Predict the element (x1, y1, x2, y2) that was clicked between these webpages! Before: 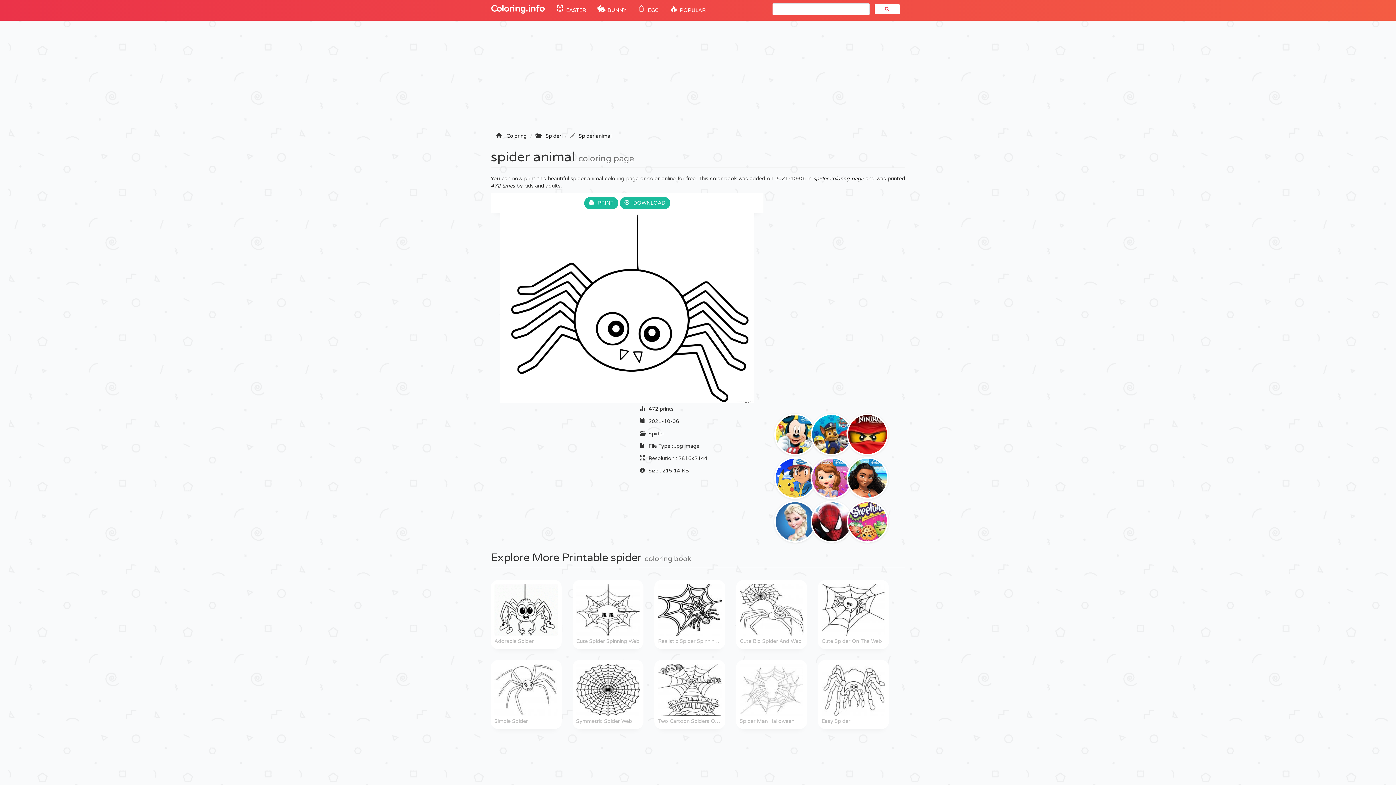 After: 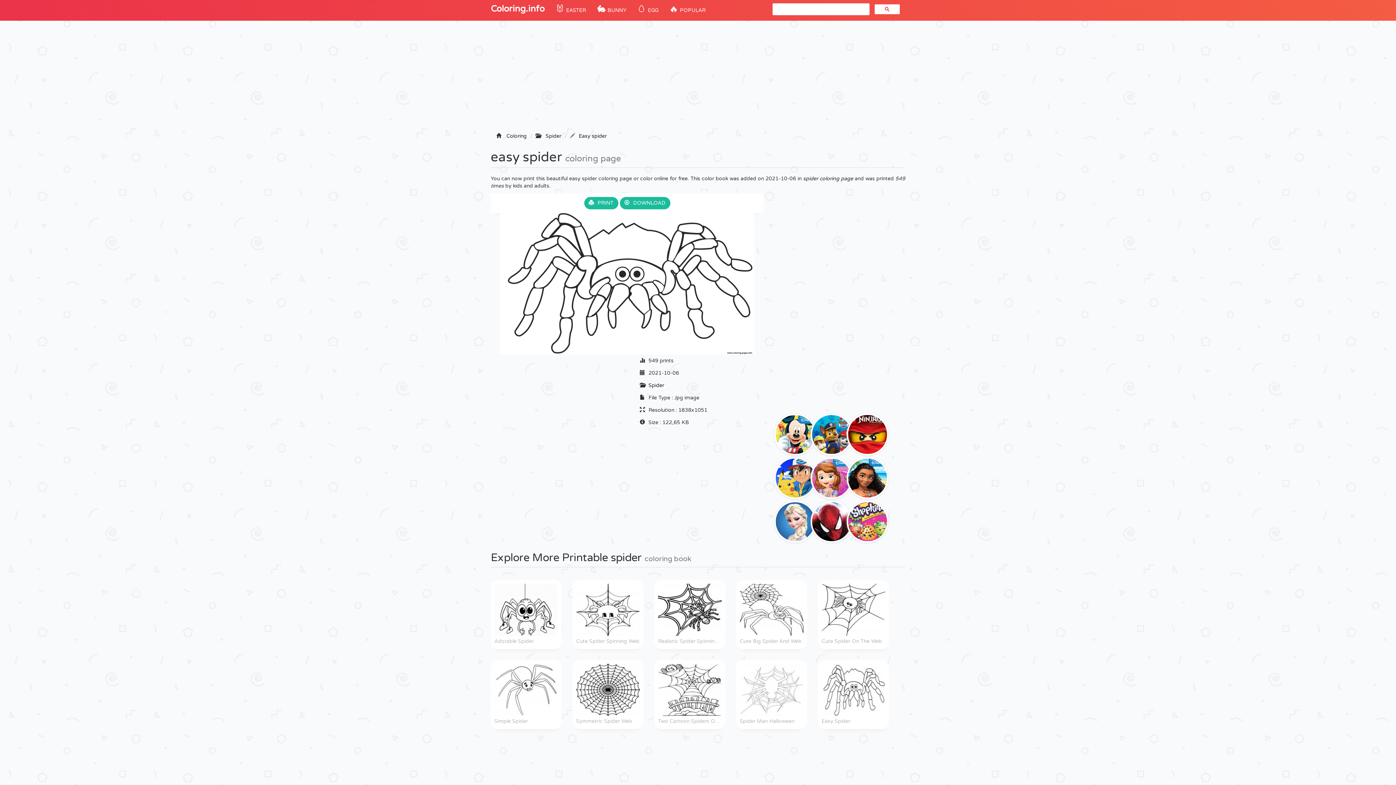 Action: bbox: (821, 663, 885, 725) label: Easy Spider